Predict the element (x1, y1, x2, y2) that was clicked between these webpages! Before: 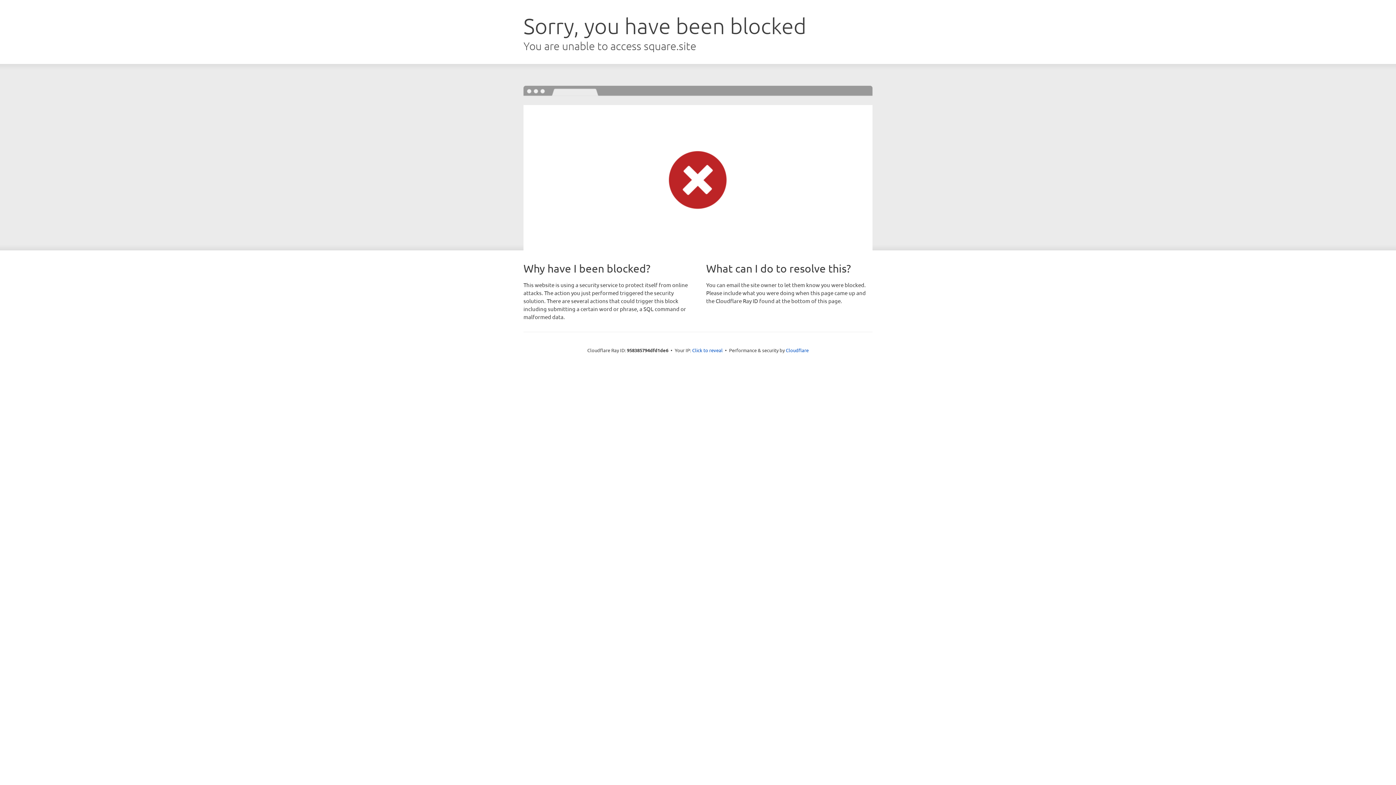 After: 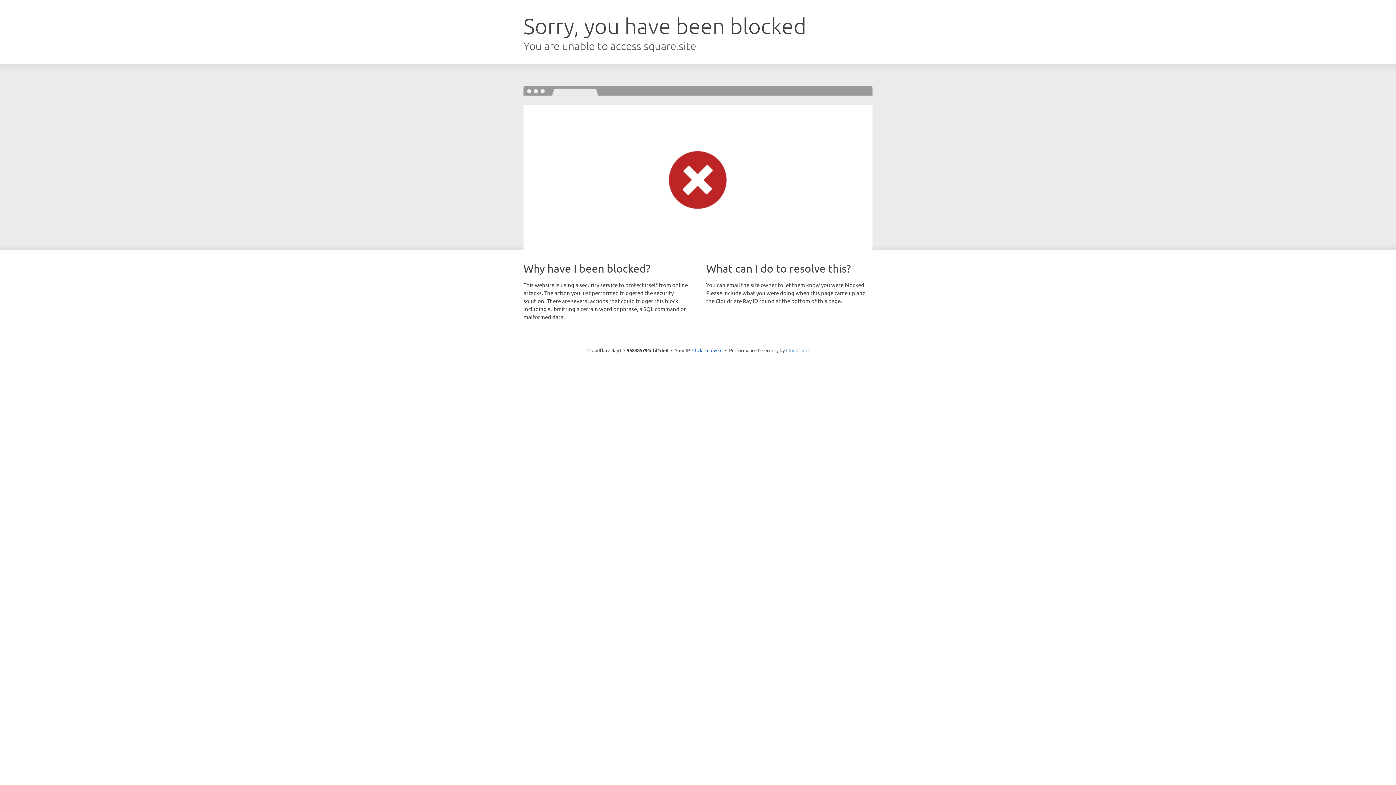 Action: bbox: (786, 347, 808, 353) label: Cloudflare